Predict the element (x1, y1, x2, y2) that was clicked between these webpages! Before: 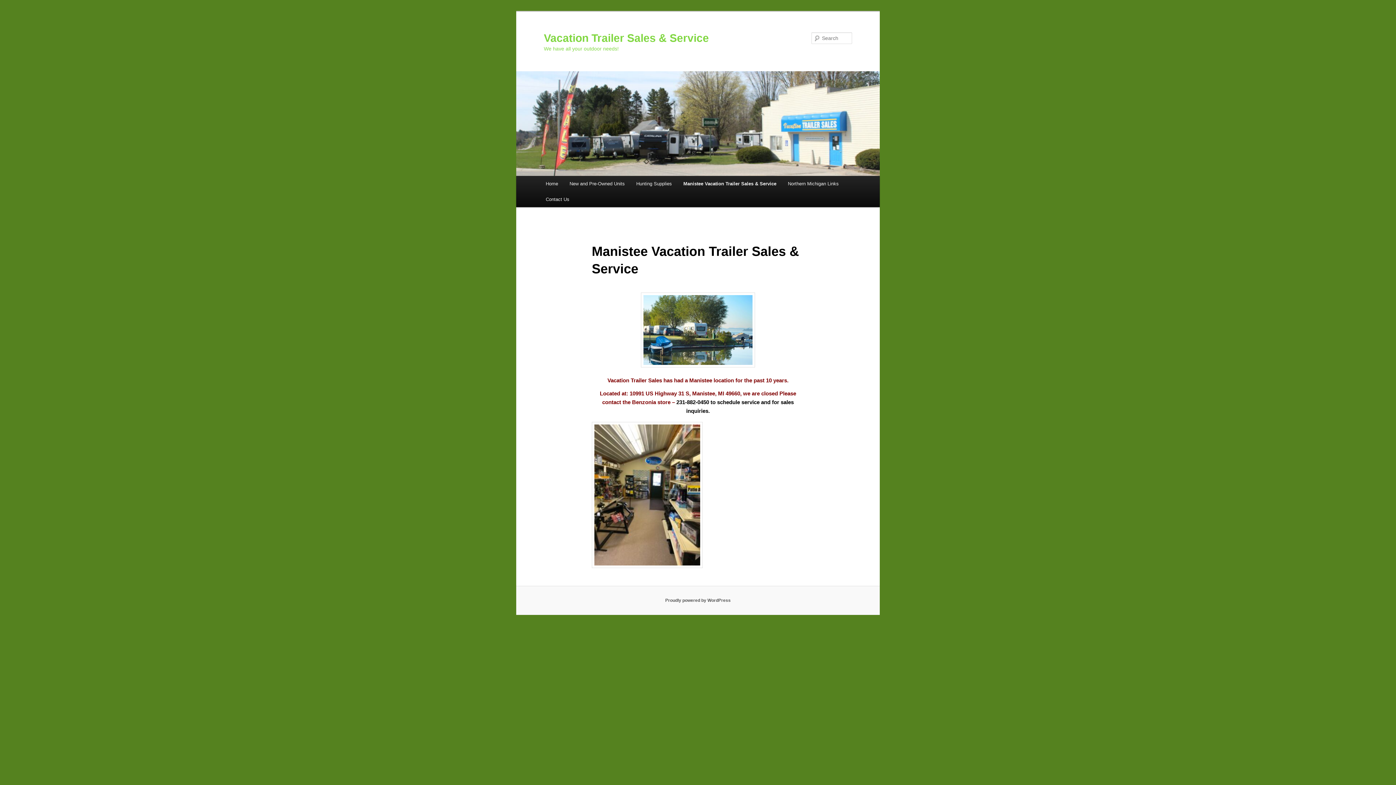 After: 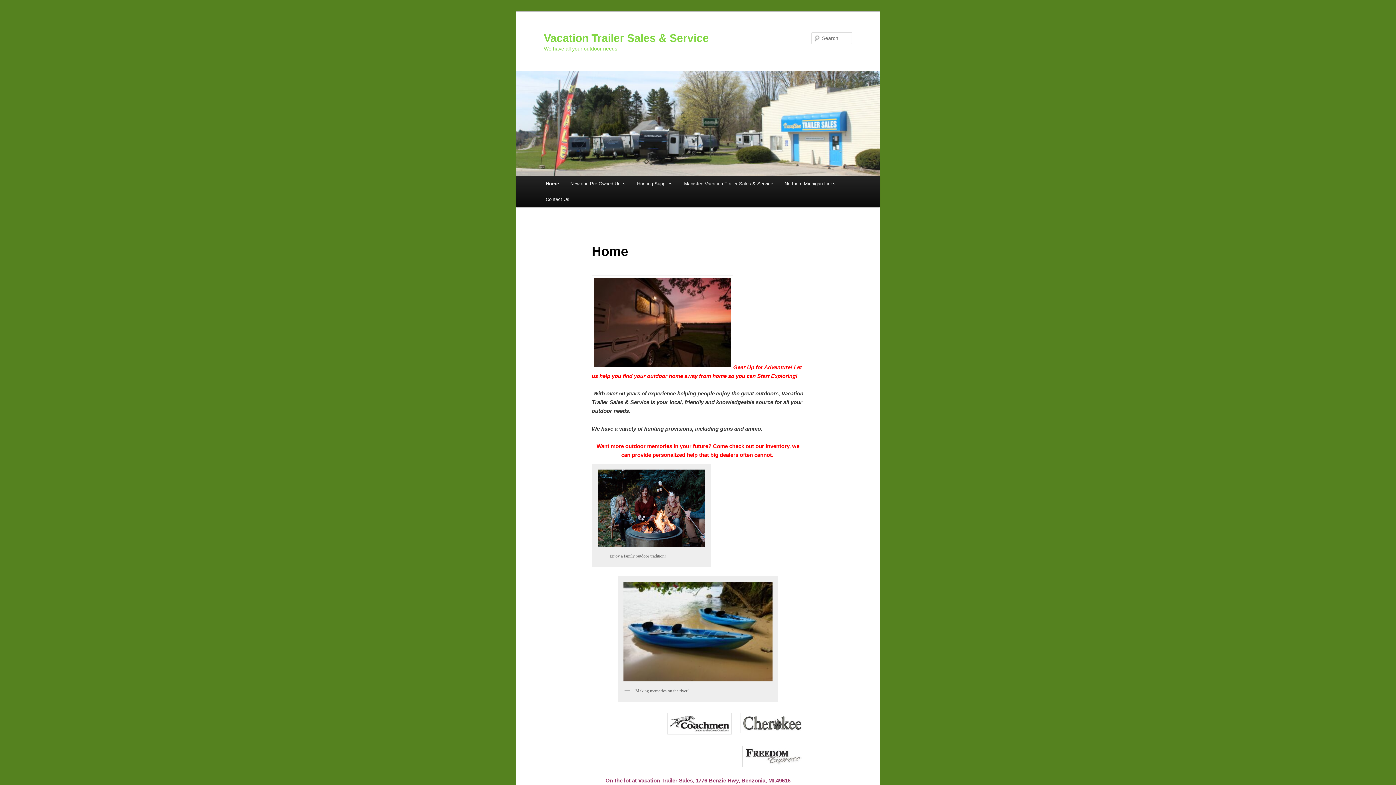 Action: bbox: (516, 71, 880, 176)